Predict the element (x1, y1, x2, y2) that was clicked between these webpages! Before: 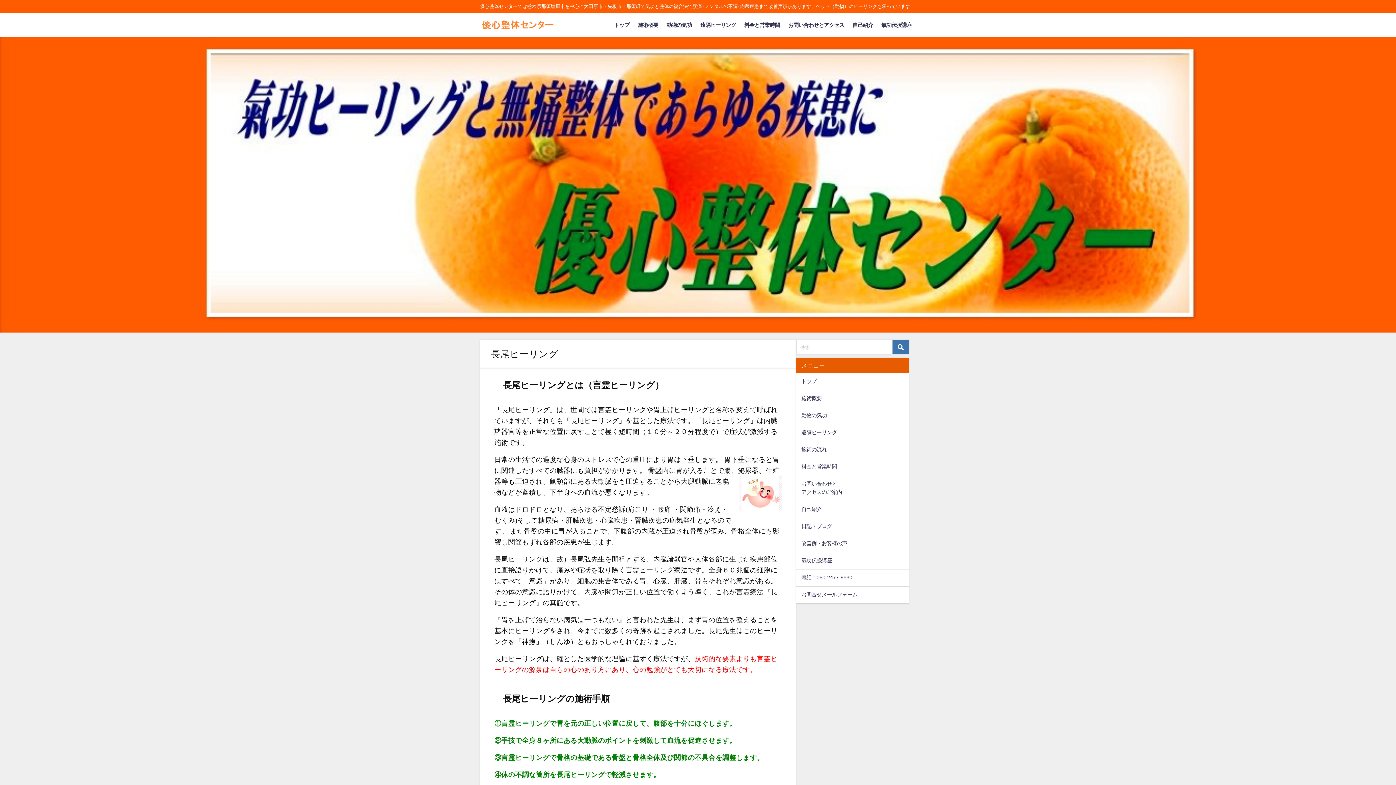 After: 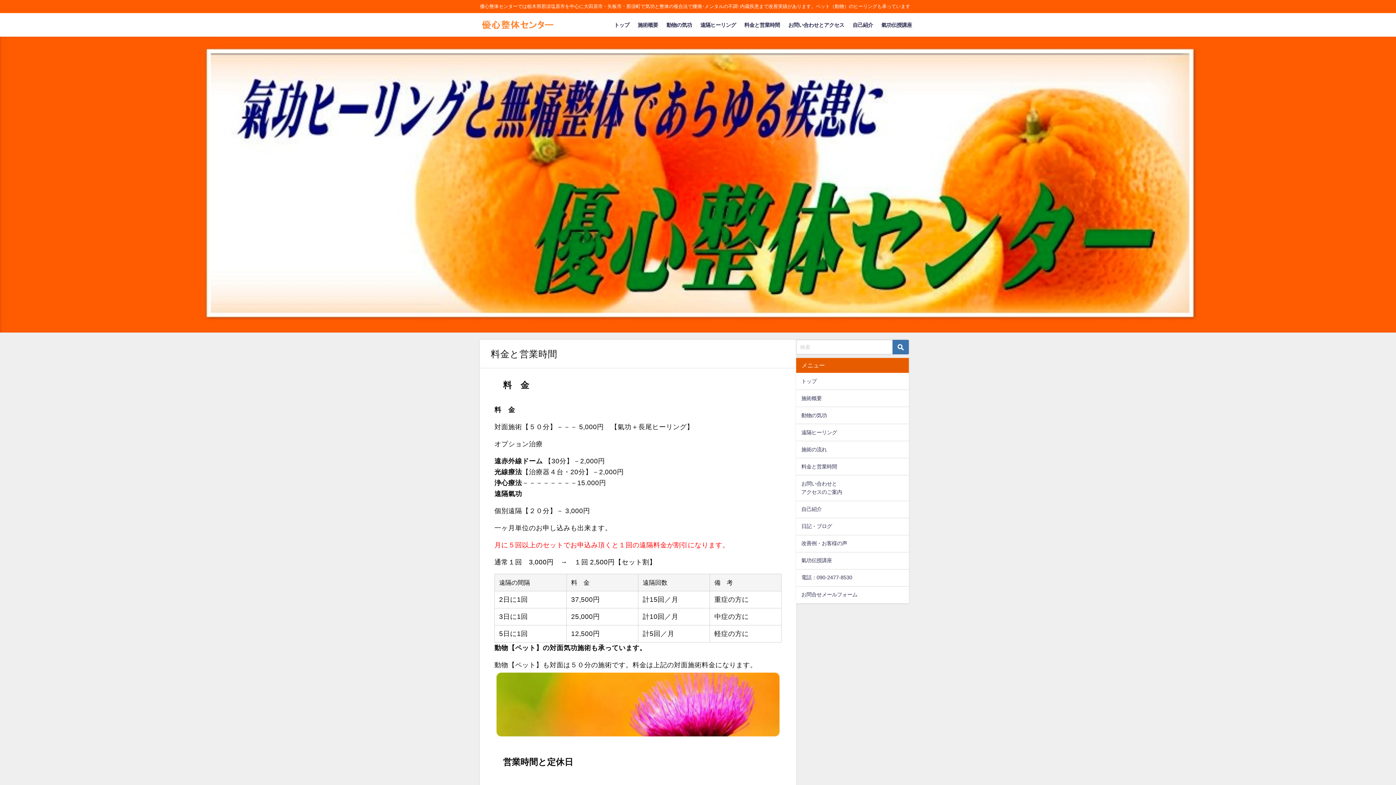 Action: label: 料金と営業時間 bbox: (796, 458, 909, 475)